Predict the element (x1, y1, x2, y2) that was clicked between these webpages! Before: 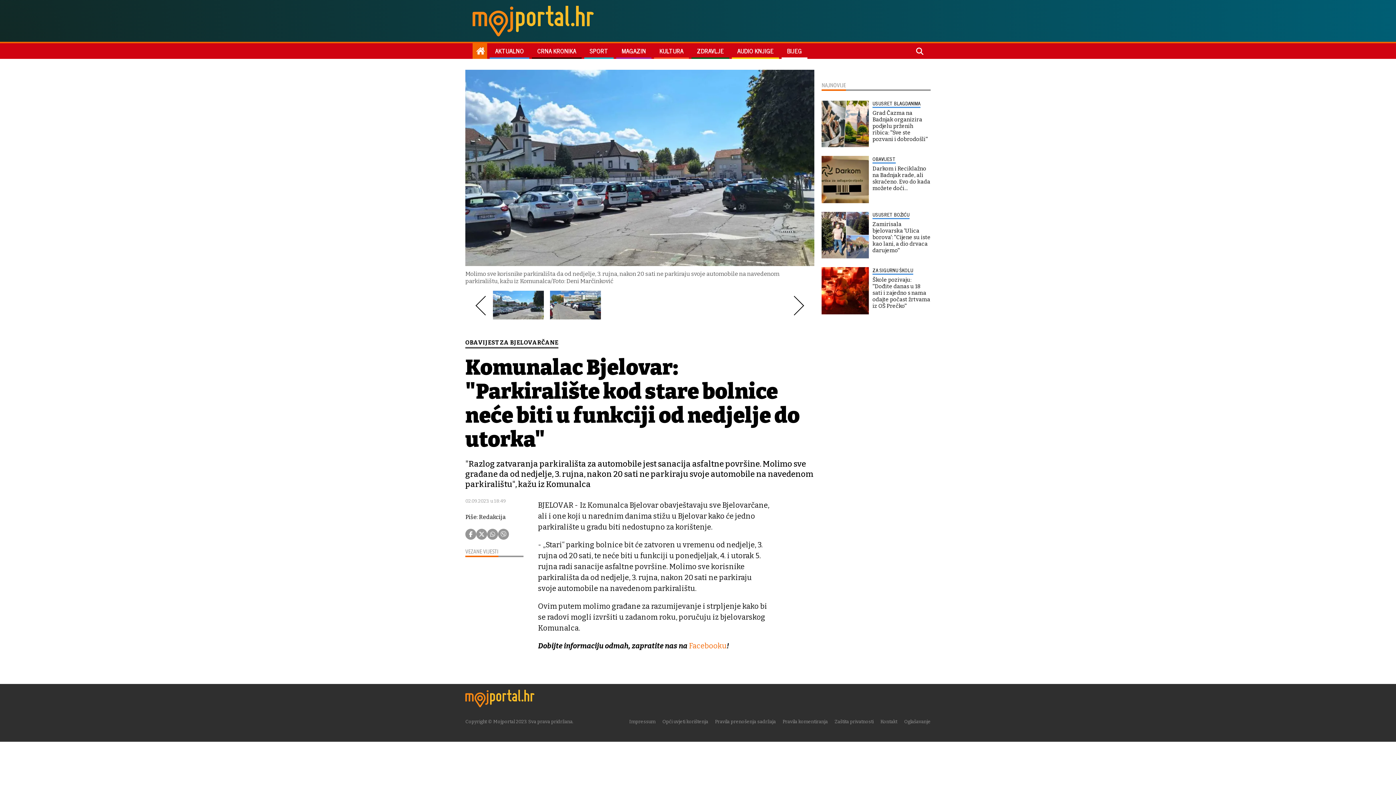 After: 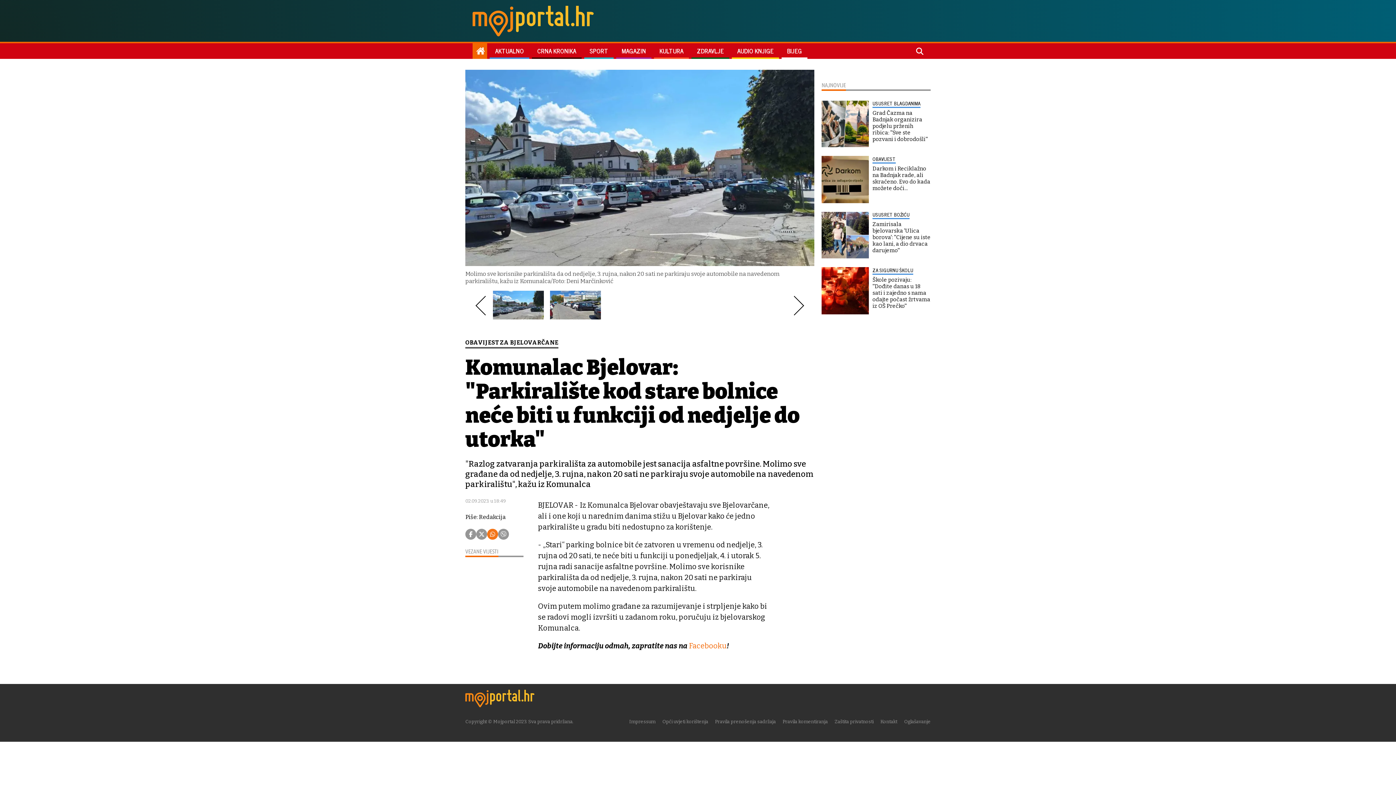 Action: bbox: (487, 529, 498, 539)